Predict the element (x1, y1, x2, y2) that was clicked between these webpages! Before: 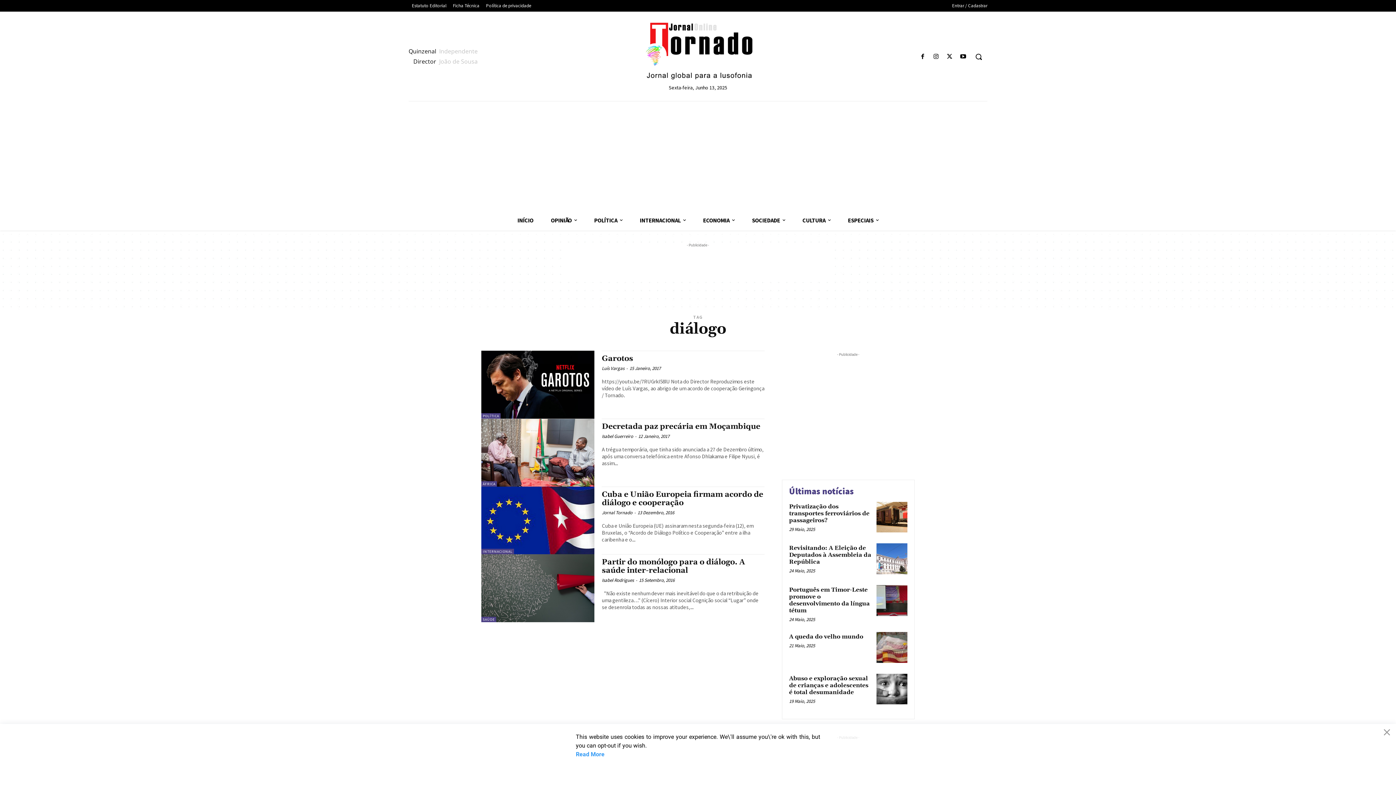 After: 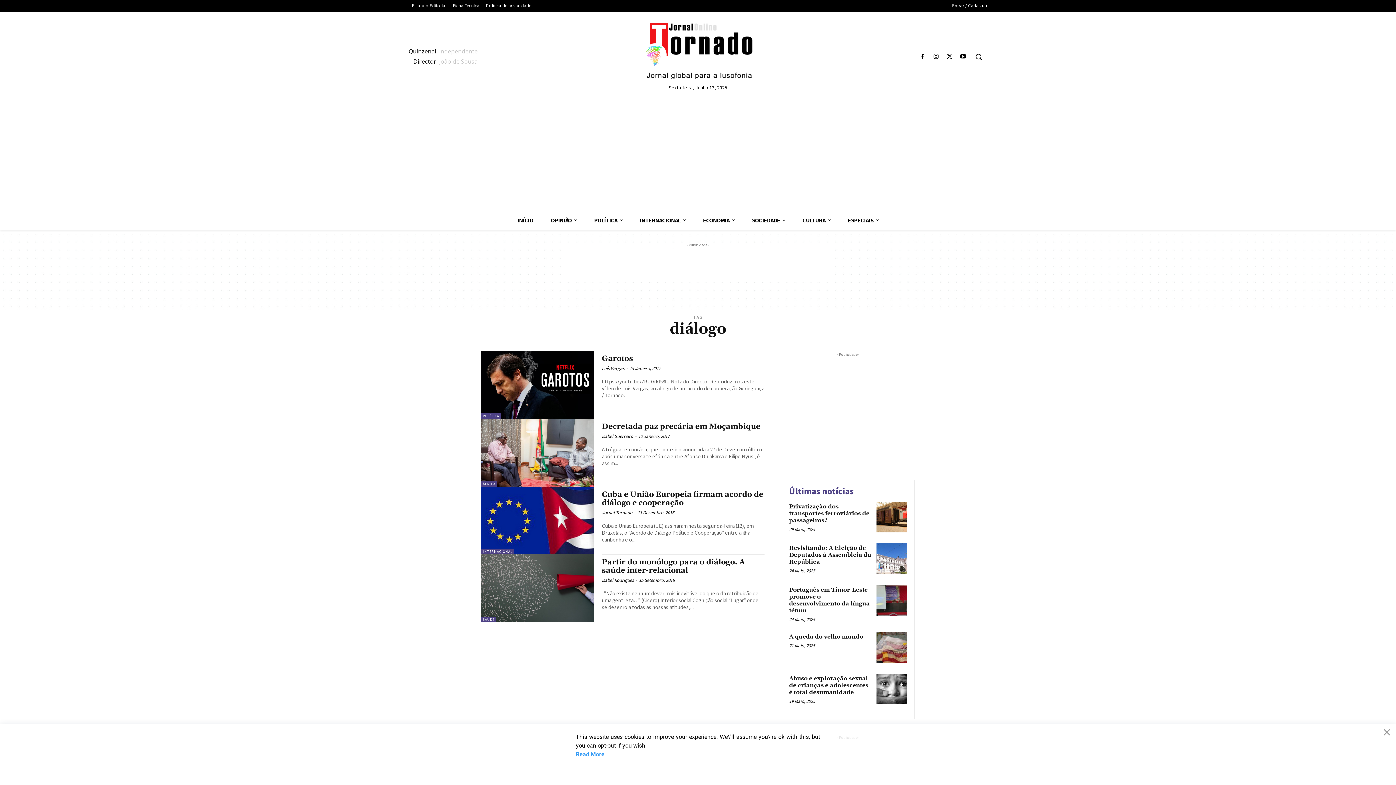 Action: label: Read More bbox: (576, 750, 820, 759)